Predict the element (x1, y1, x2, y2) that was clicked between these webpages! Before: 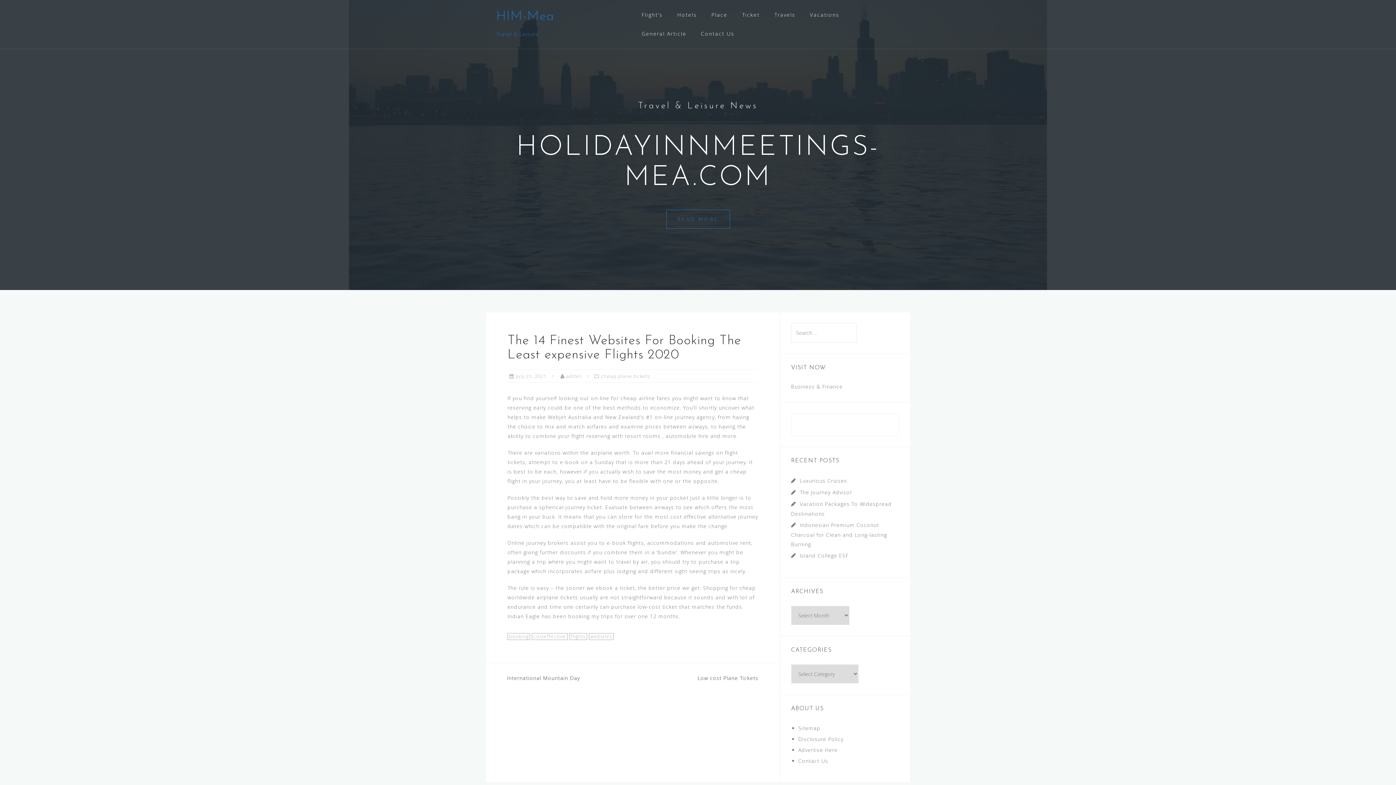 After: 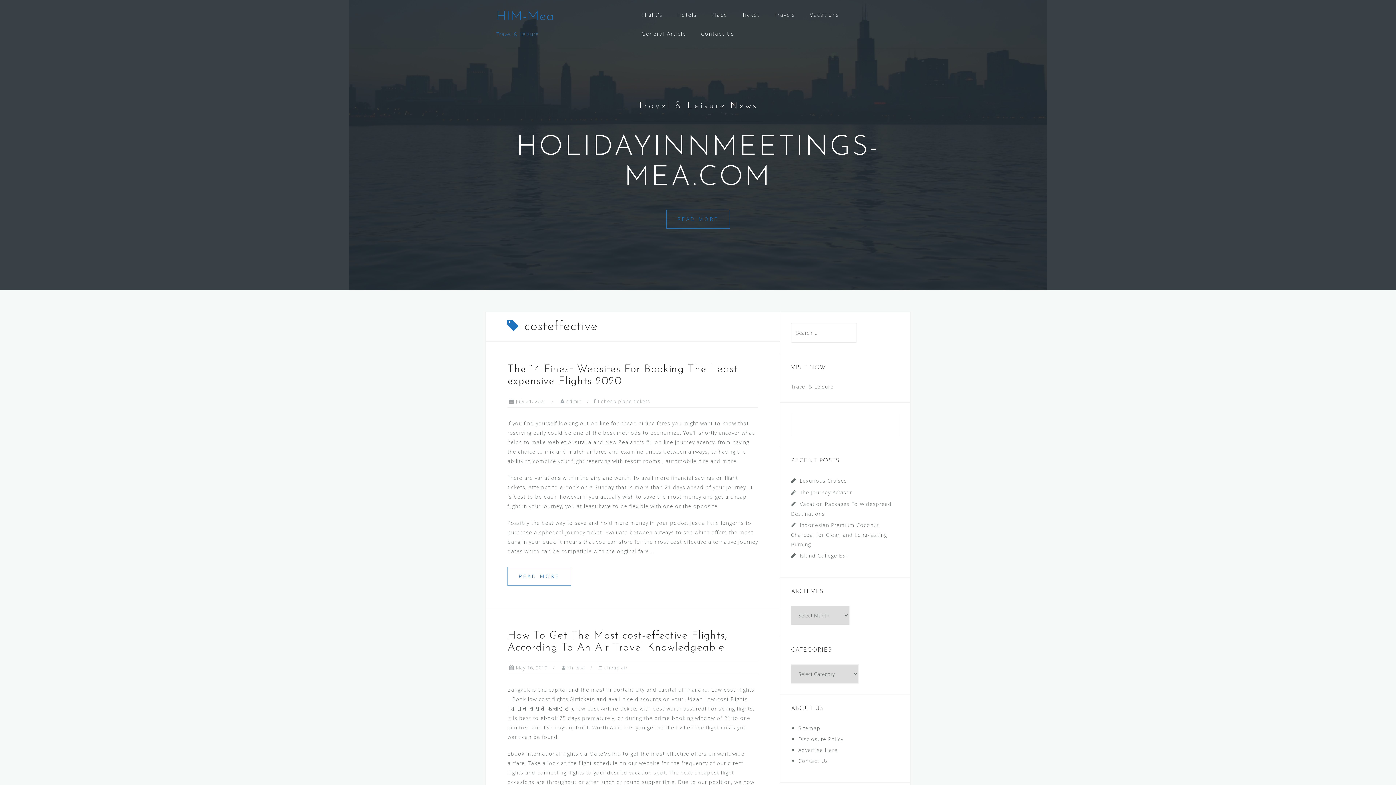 Action: label: costeffective bbox: (532, 633, 567, 640)